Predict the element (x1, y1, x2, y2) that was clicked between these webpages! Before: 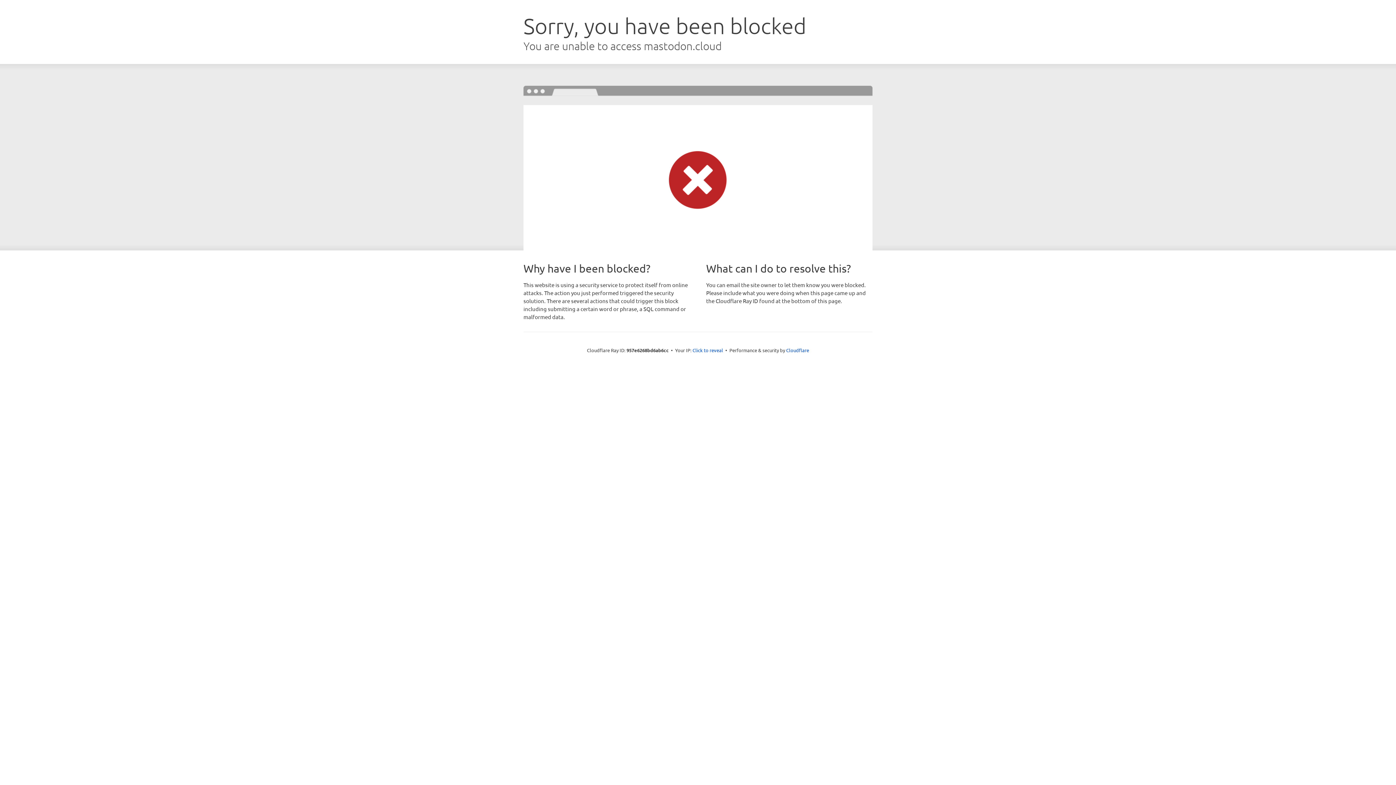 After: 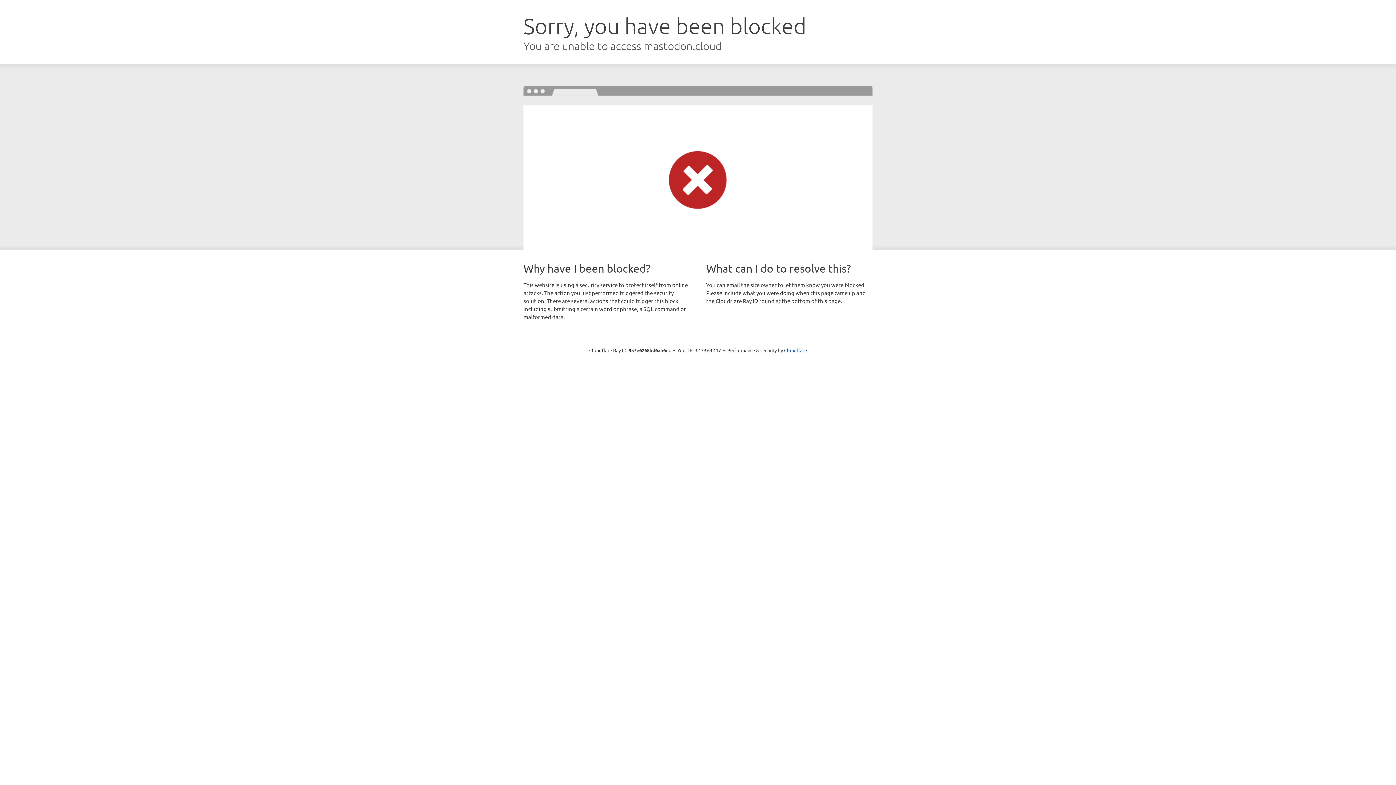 Action: label: Click to reveal bbox: (692, 346, 723, 353)